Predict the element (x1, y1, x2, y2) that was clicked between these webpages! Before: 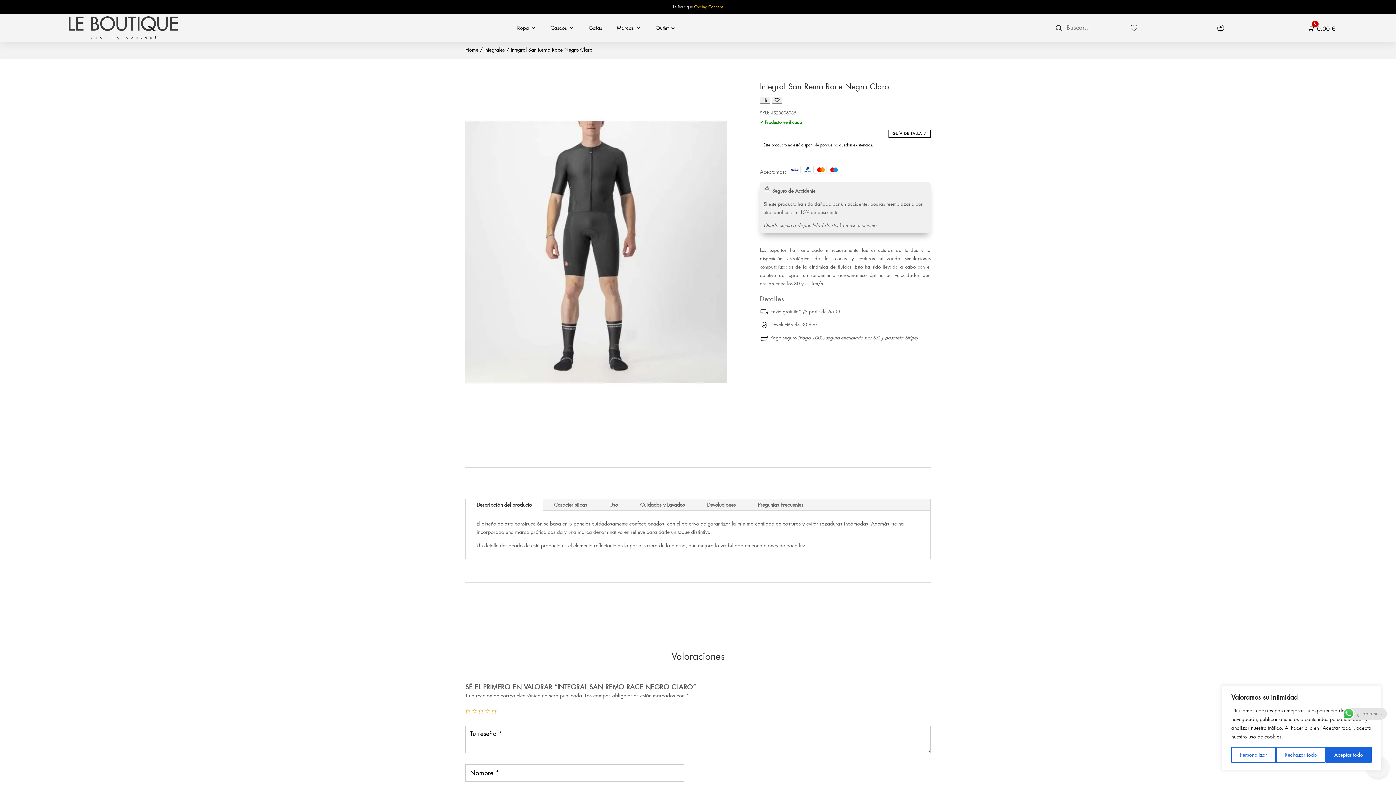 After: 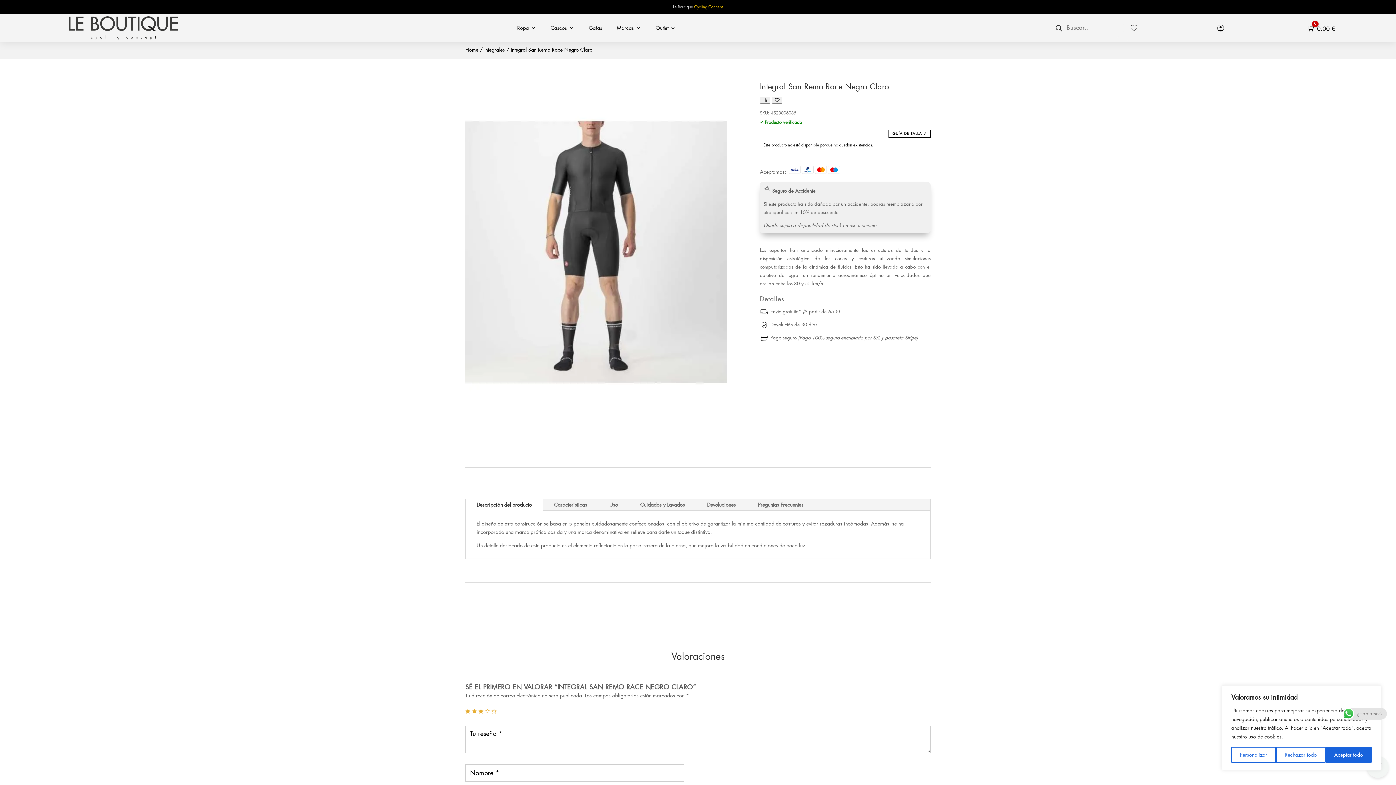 Action: bbox: (478, 709, 483, 714) label: 3